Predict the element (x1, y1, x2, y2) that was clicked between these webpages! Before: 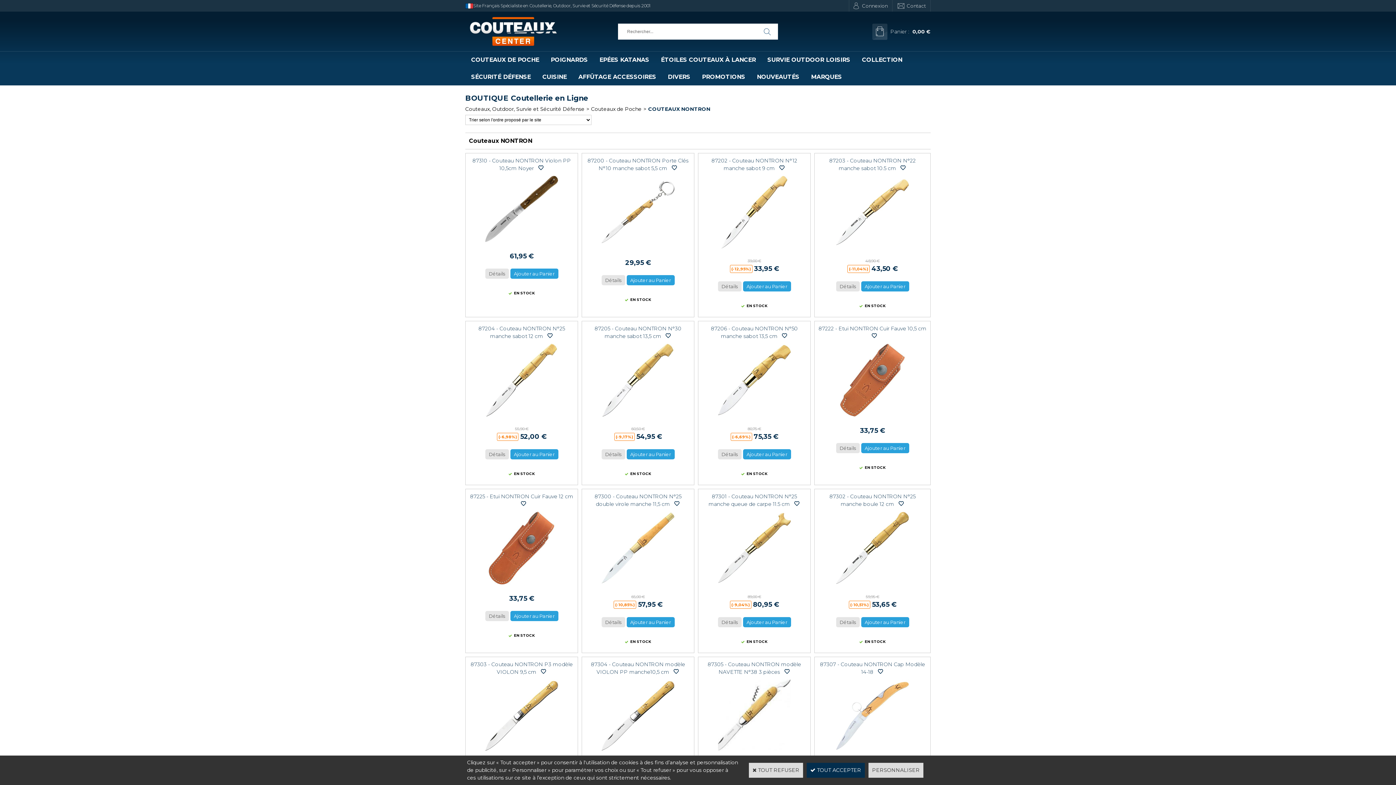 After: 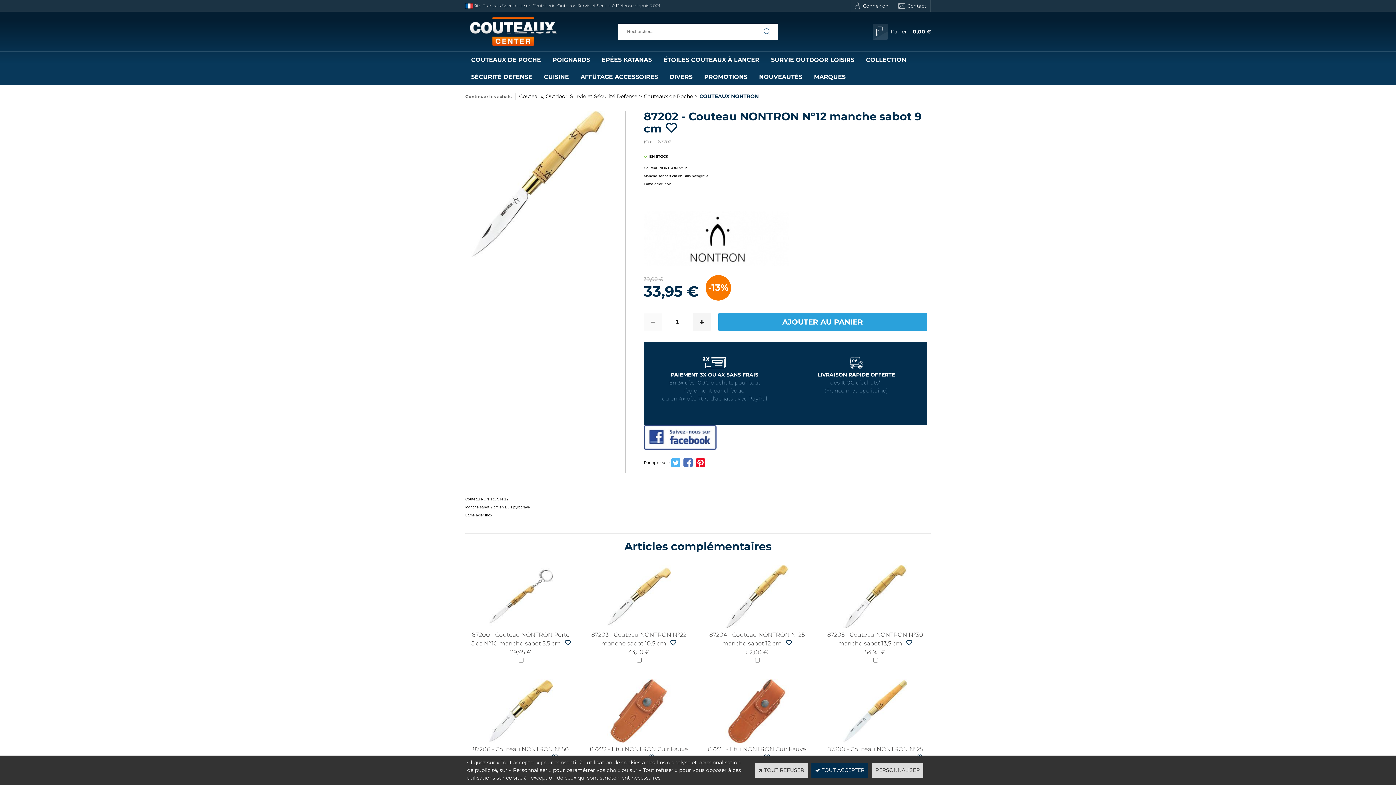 Action: label: Détails bbox: (718, 281, 741, 291)